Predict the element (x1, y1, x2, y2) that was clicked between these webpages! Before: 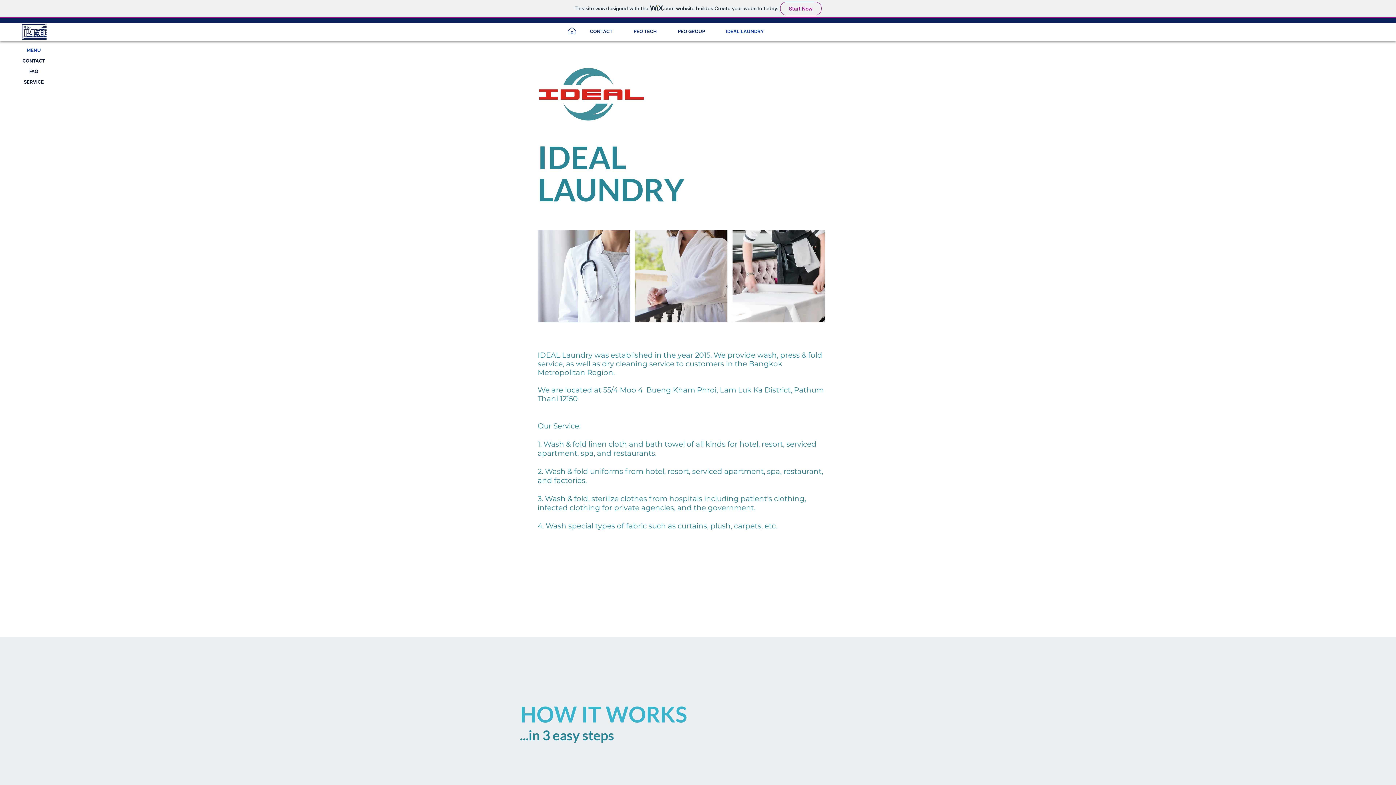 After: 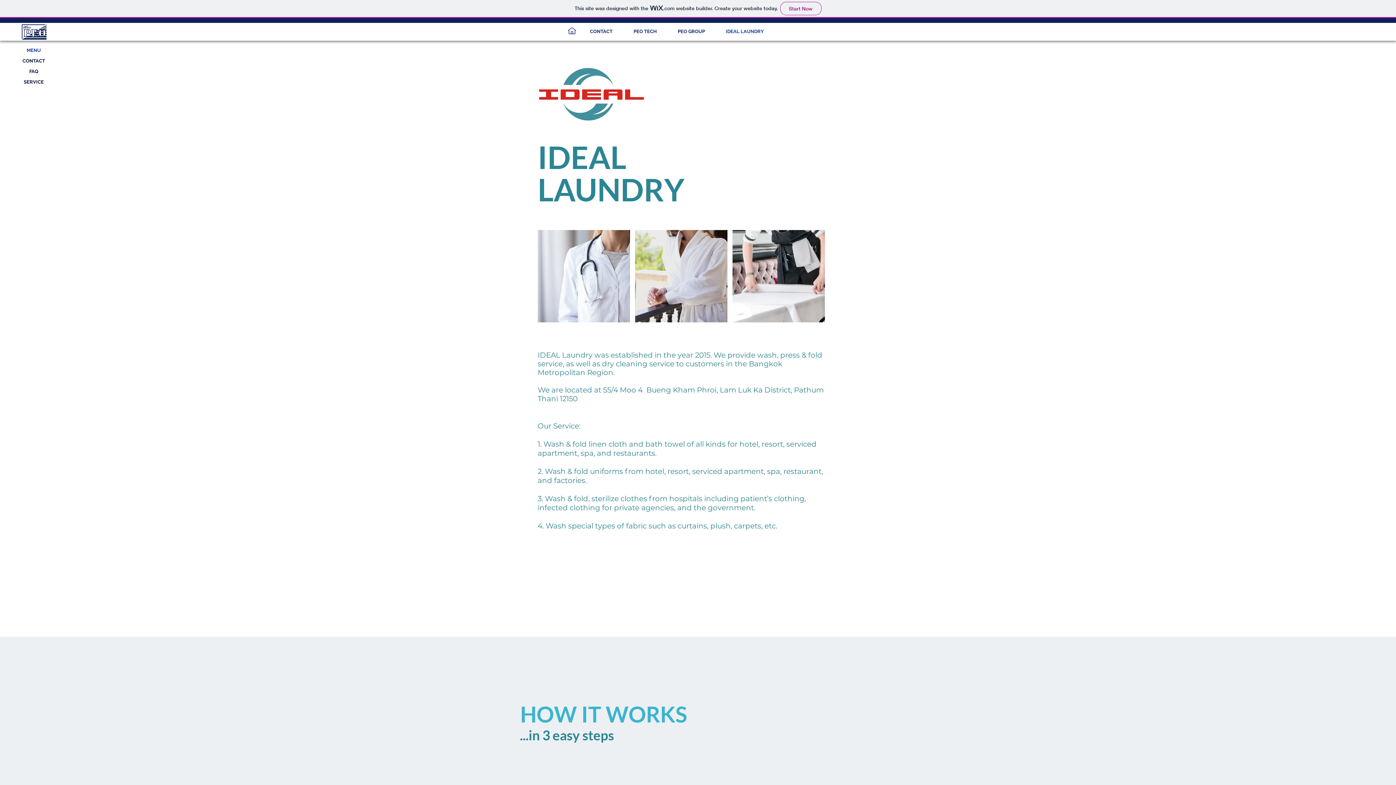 Action: label: MENU bbox: (16, 47, 51, 53)